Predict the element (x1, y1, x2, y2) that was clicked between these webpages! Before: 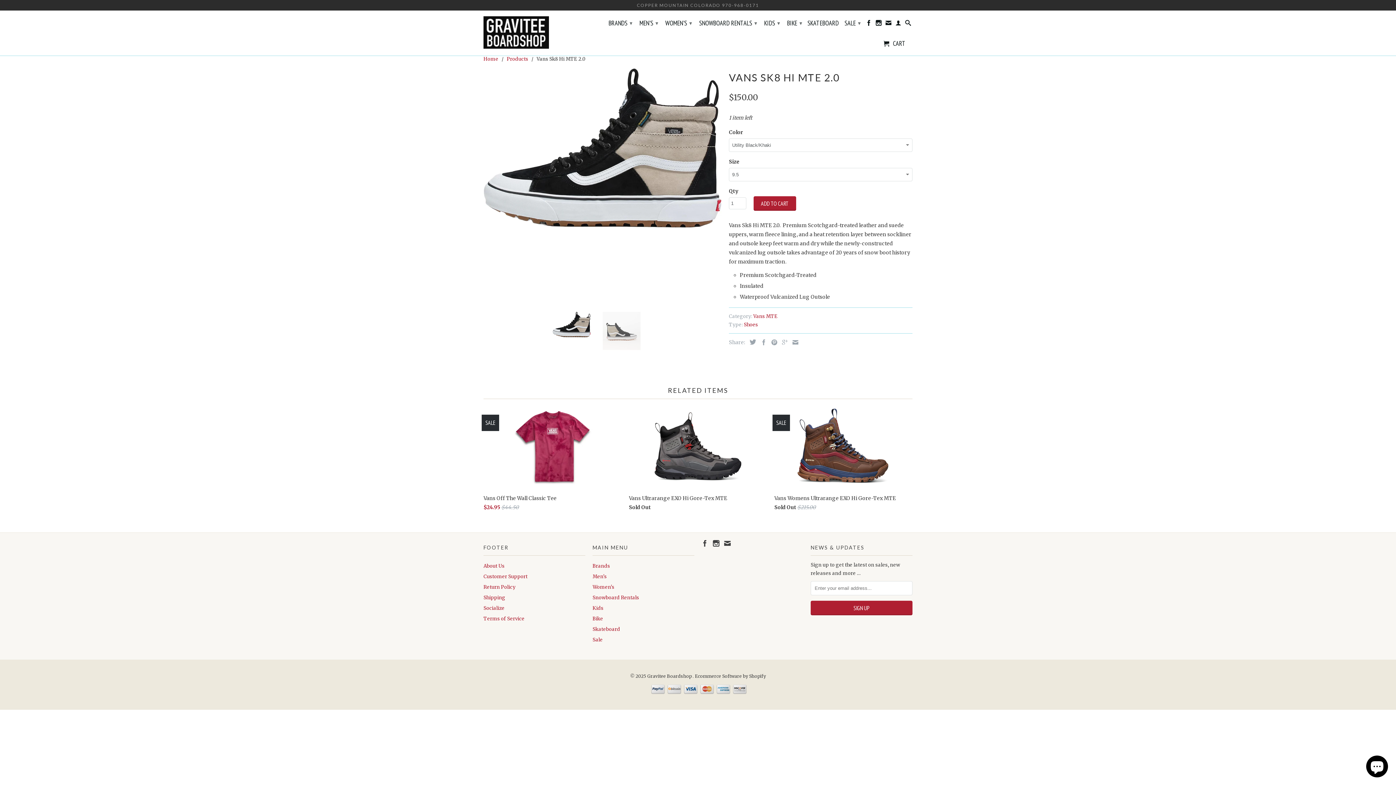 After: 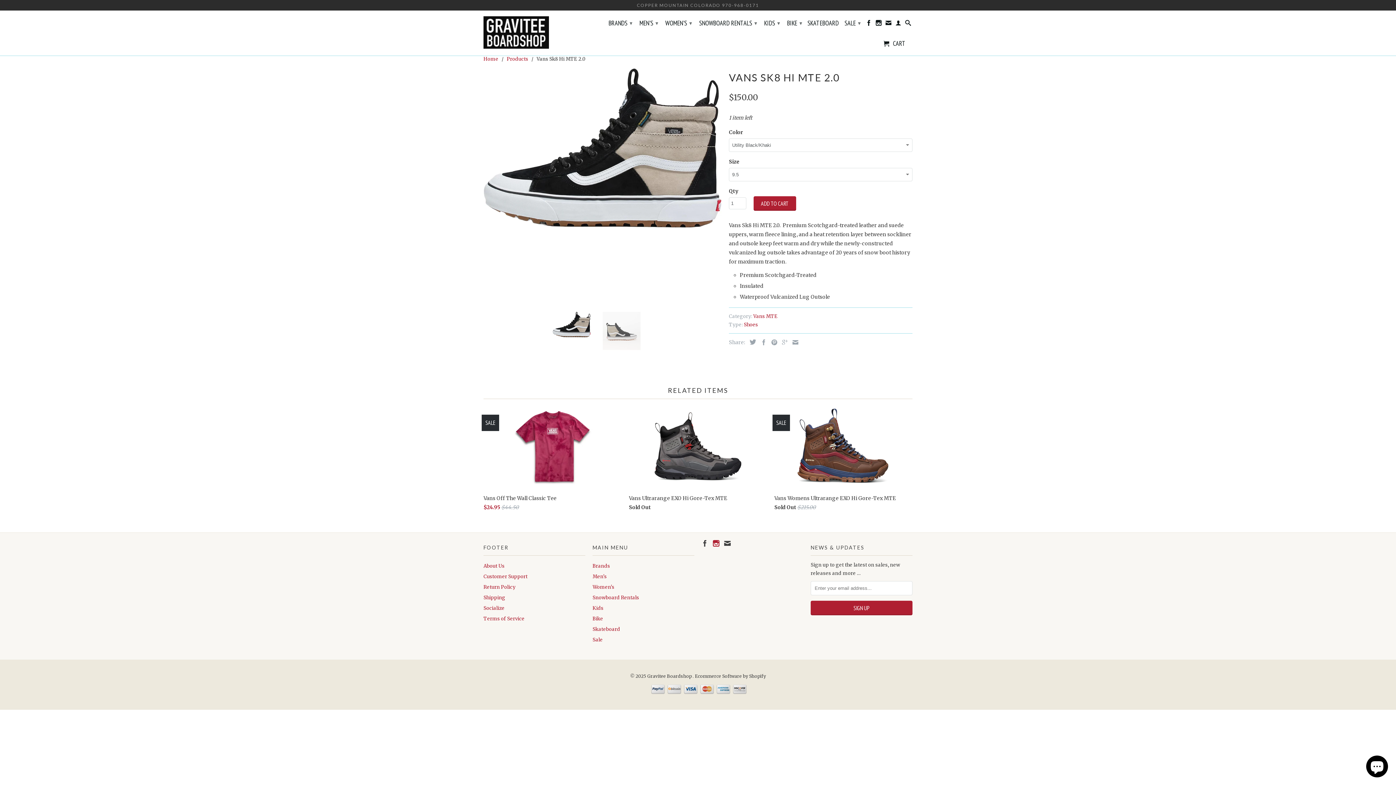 Action: bbox: (713, 540, 719, 547)